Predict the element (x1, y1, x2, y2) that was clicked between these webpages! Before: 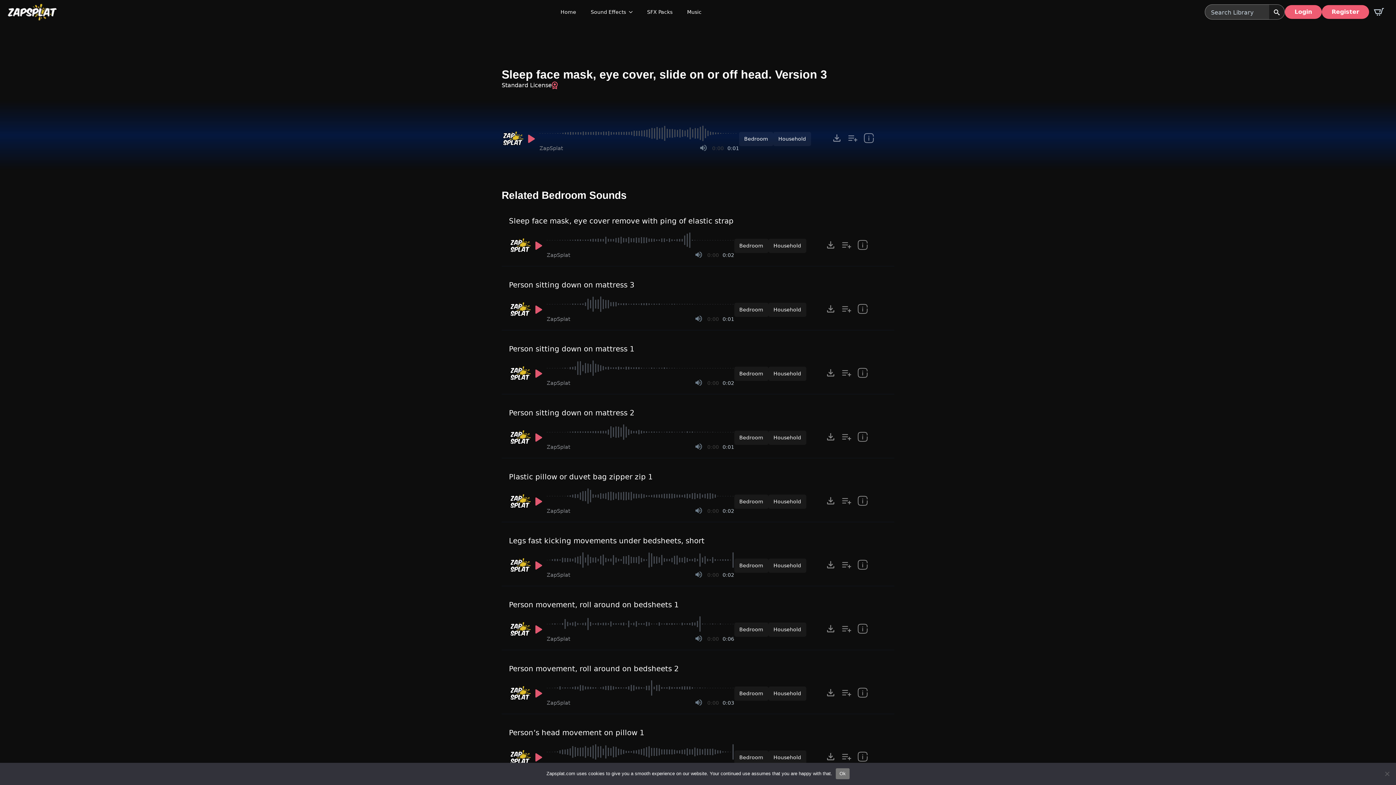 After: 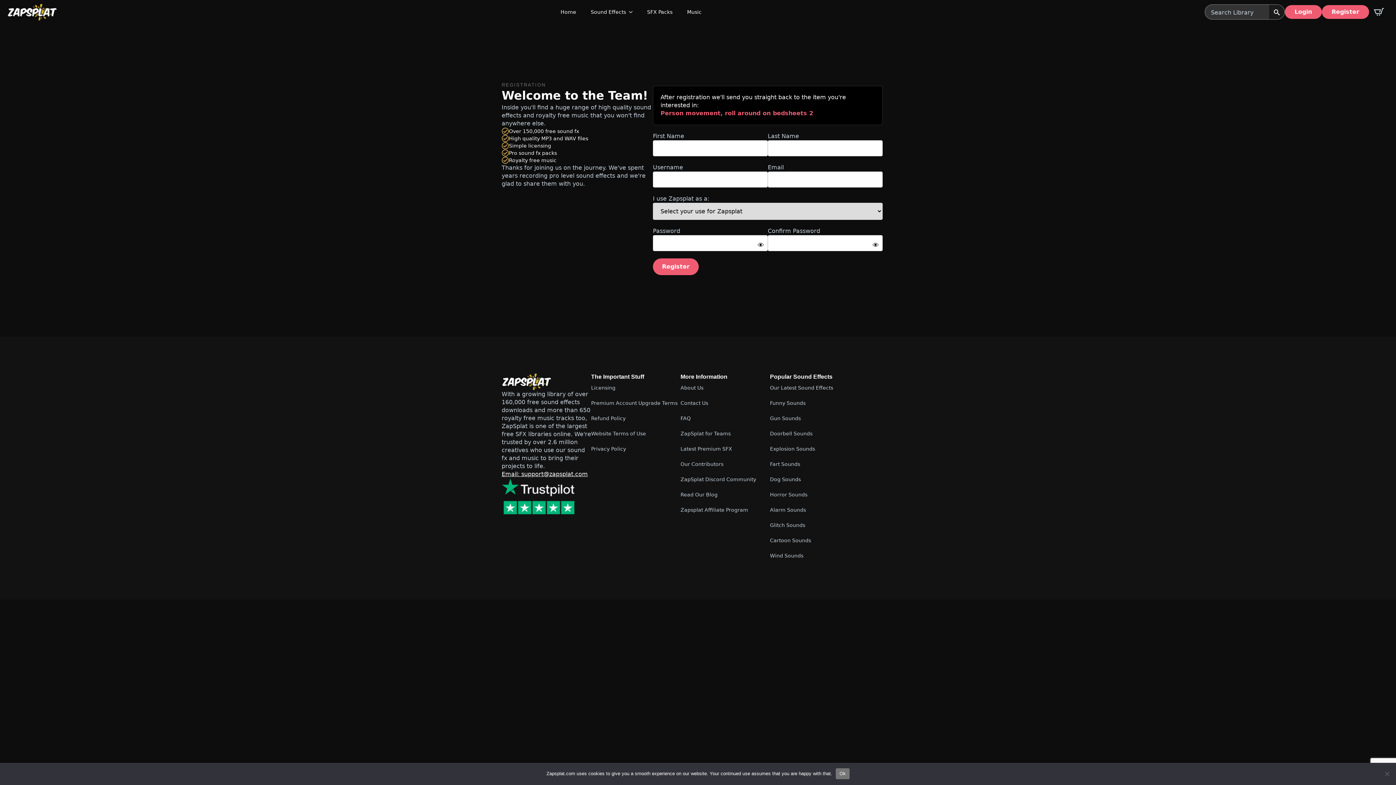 Action: bbox: (838, 685, 854, 701) label: Add to list button for premium members